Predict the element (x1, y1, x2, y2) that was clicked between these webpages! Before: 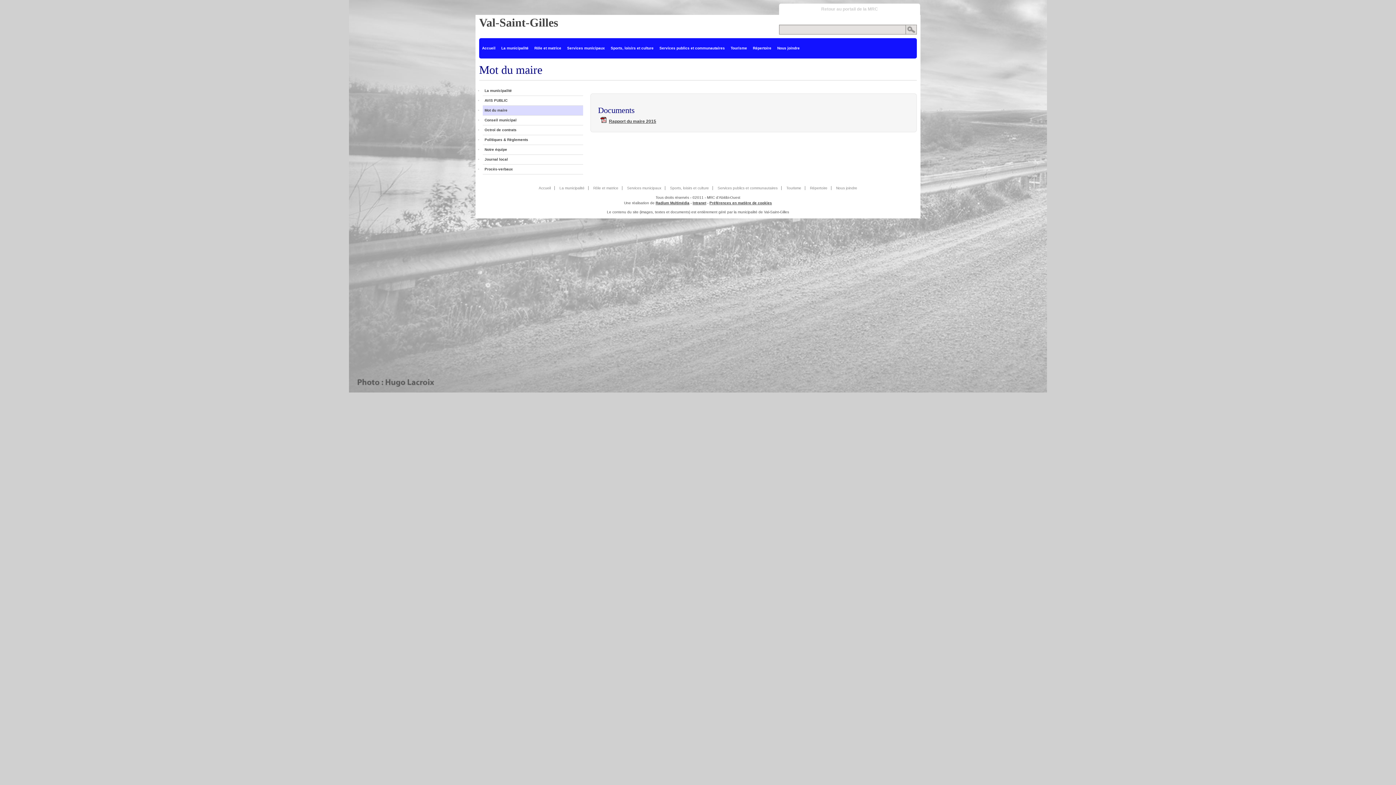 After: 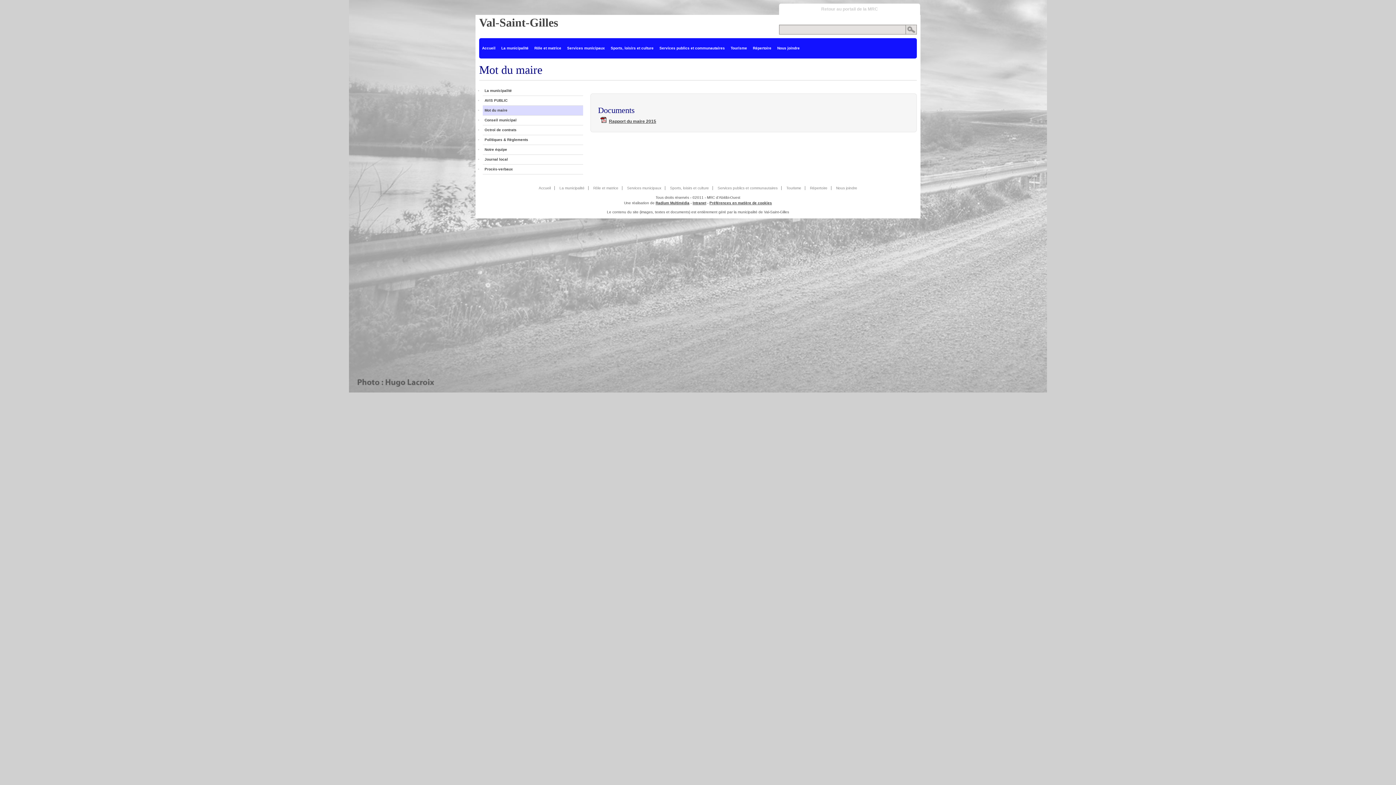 Action: label: Préférences en matière de cookies bbox: (709, 201, 772, 205)